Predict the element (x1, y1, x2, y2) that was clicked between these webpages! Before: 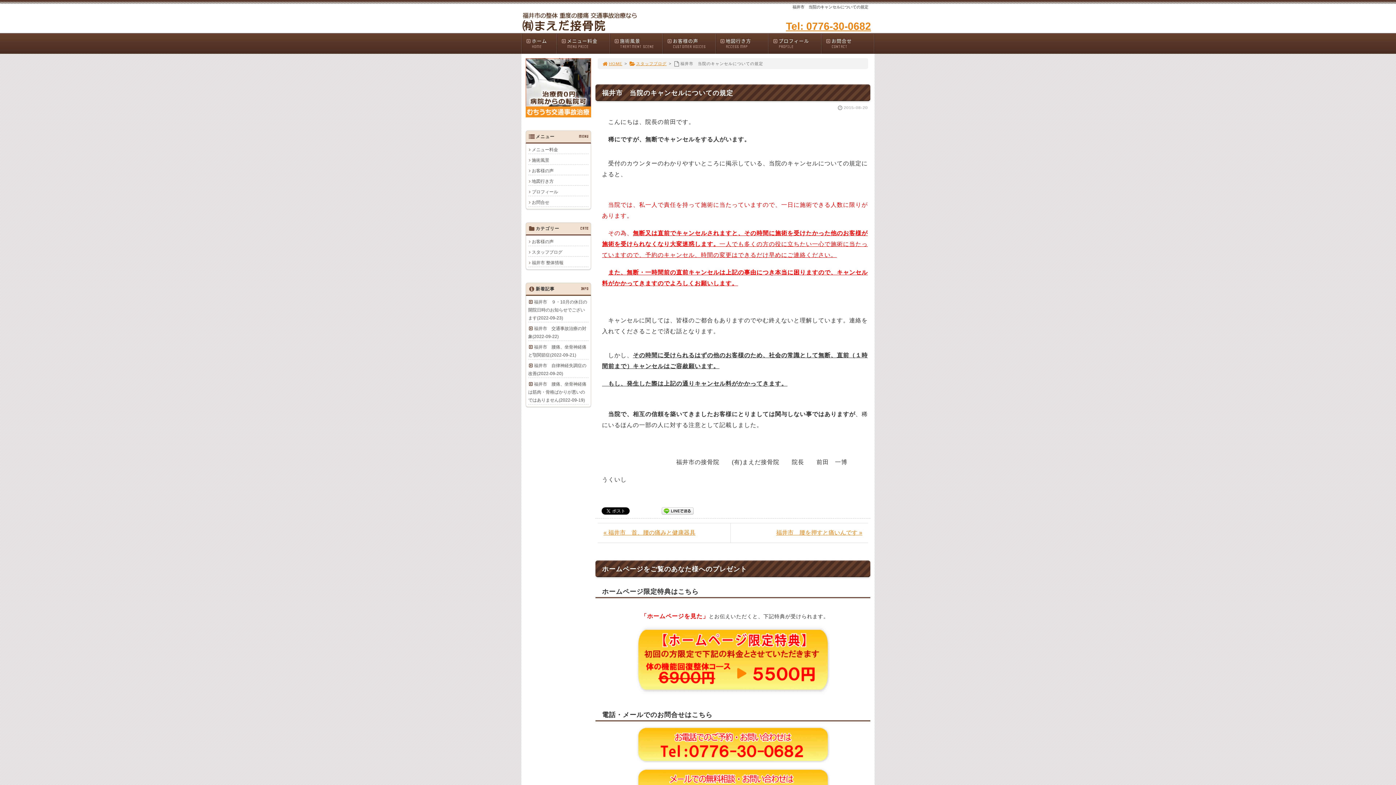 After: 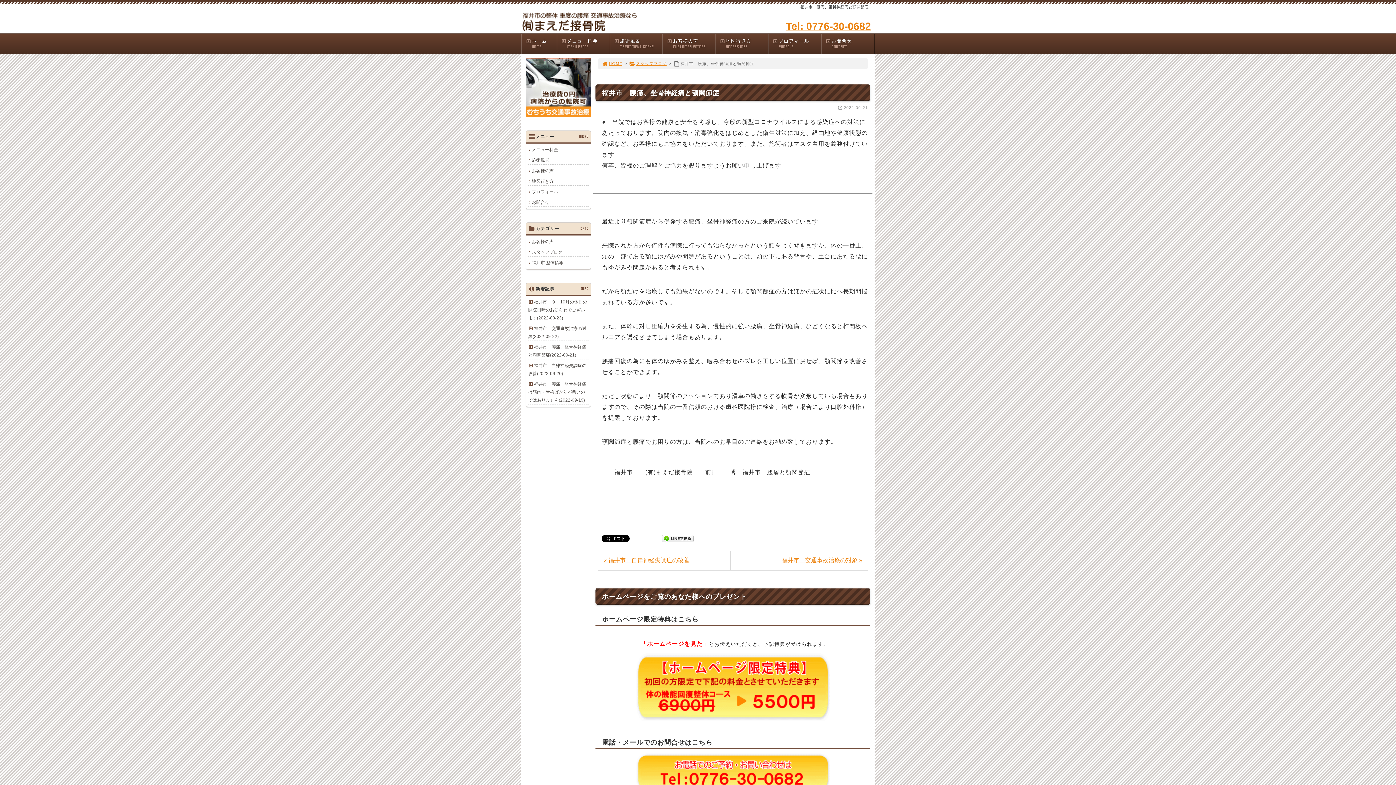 Action: bbox: (528, 343, 588, 359) label: 福井市　腰痛、坐骨神経痛と顎関節症(2022-09-21)